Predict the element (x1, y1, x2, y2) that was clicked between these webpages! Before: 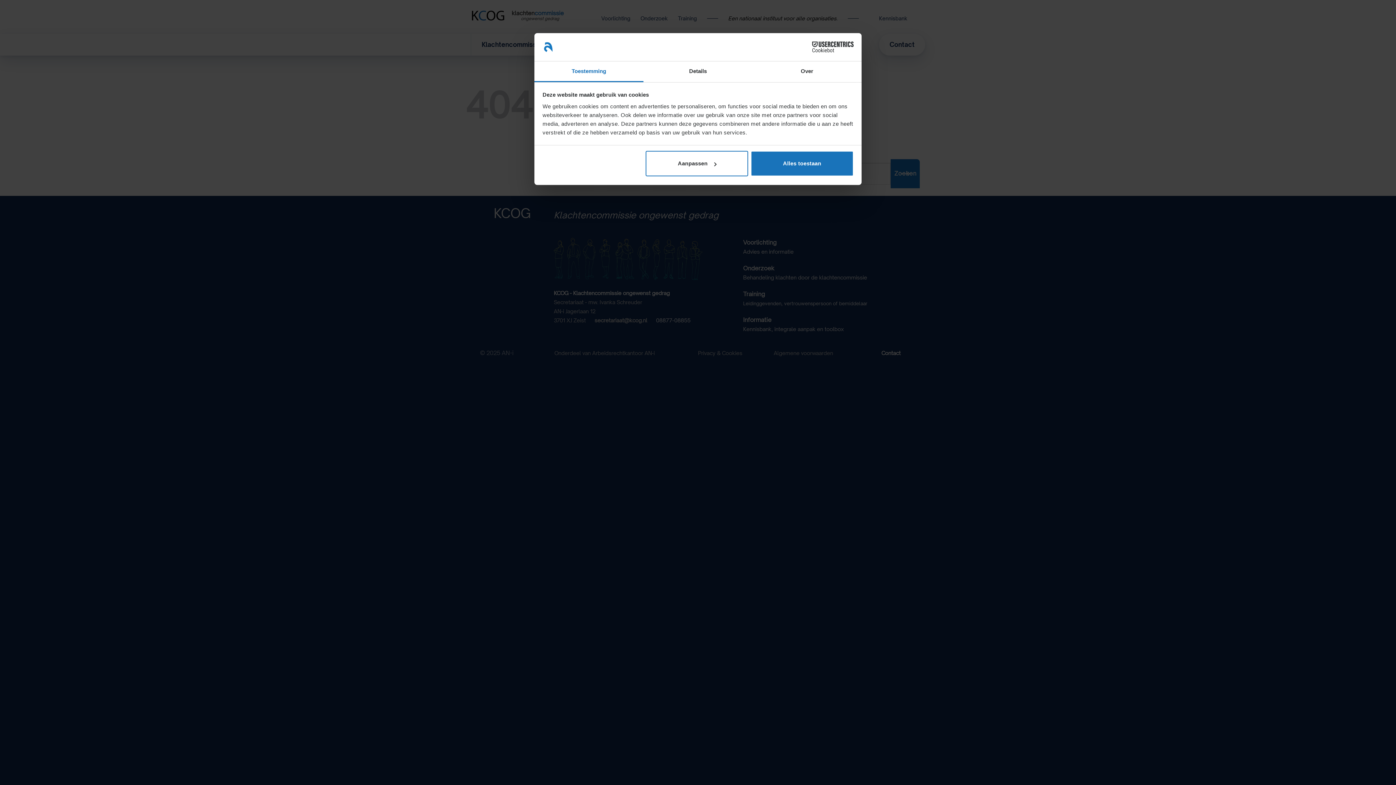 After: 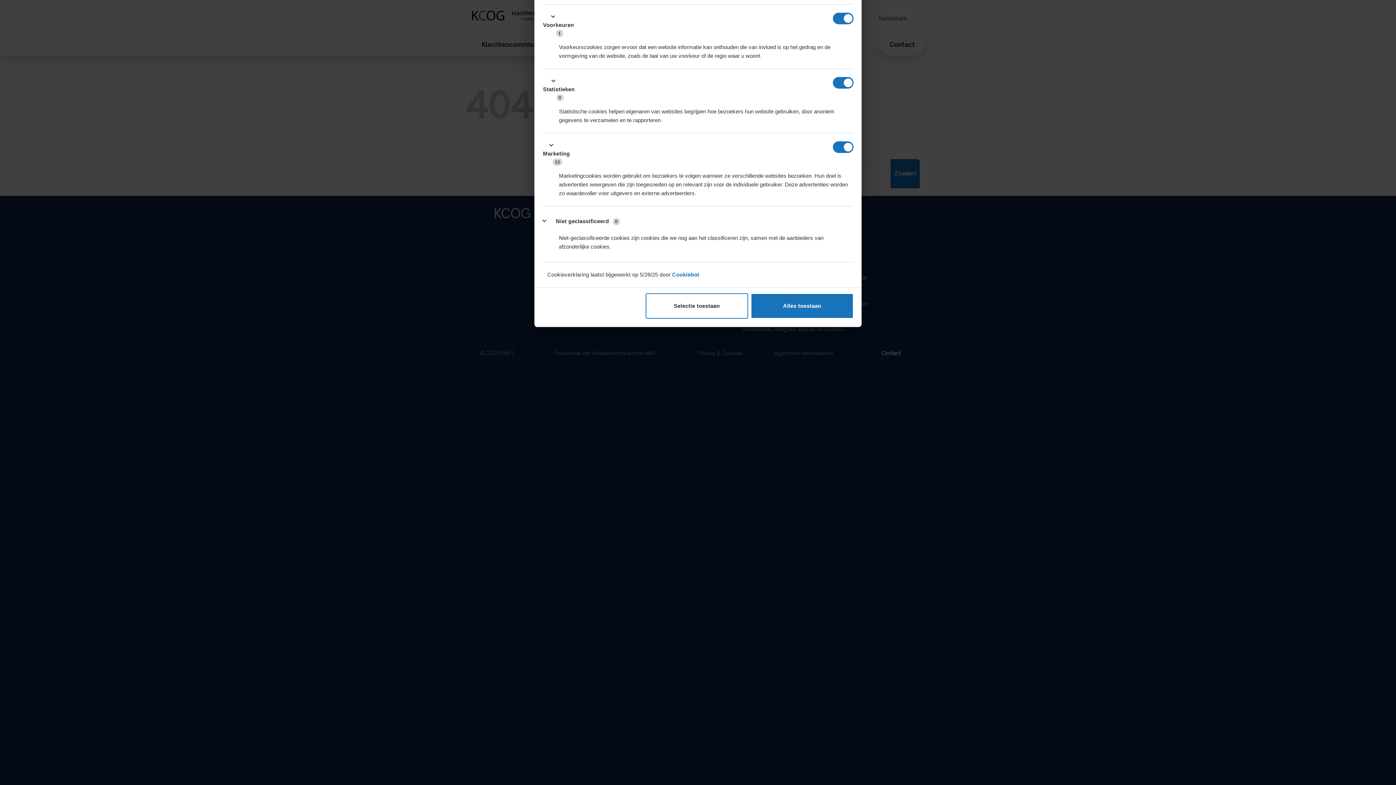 Action: bbox: (645, 151, 748, 176) label: Aanpassen